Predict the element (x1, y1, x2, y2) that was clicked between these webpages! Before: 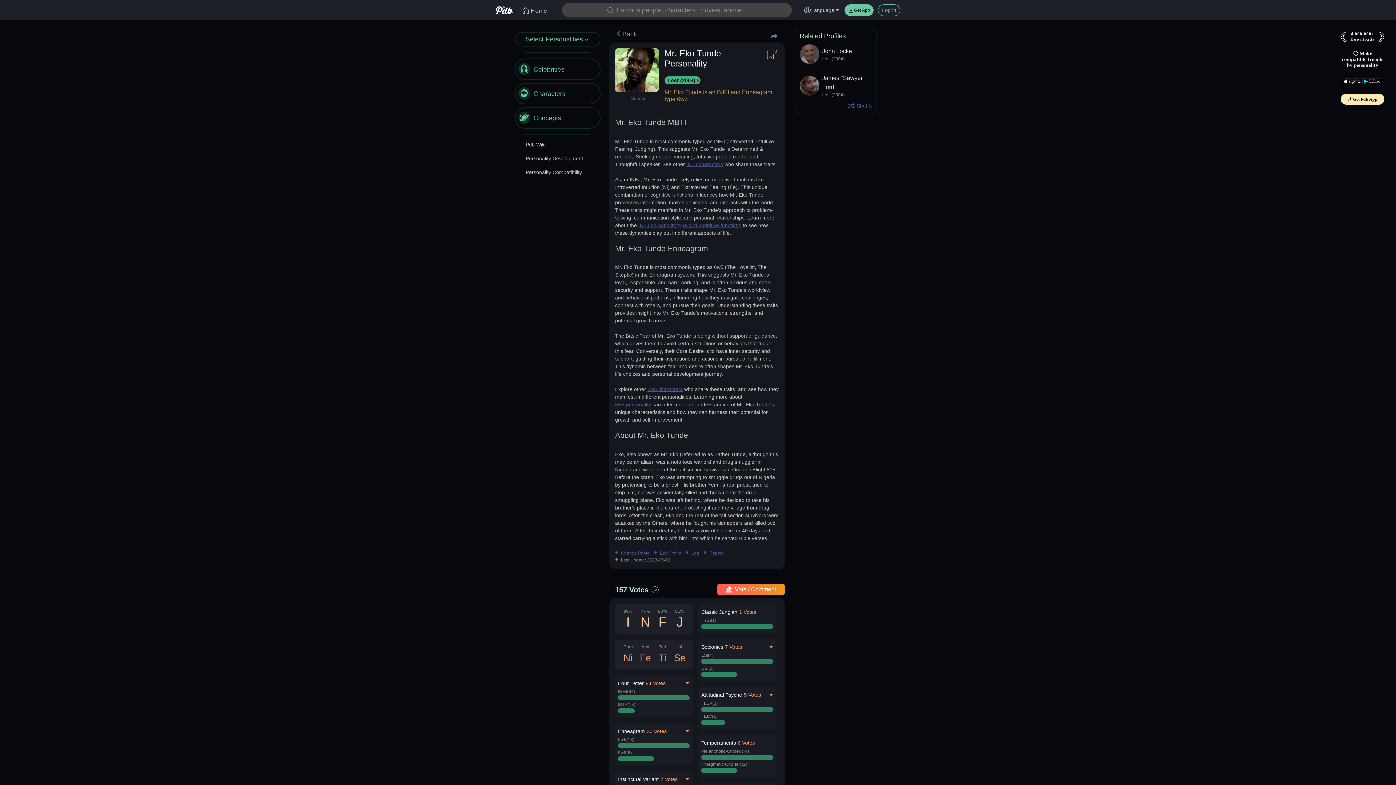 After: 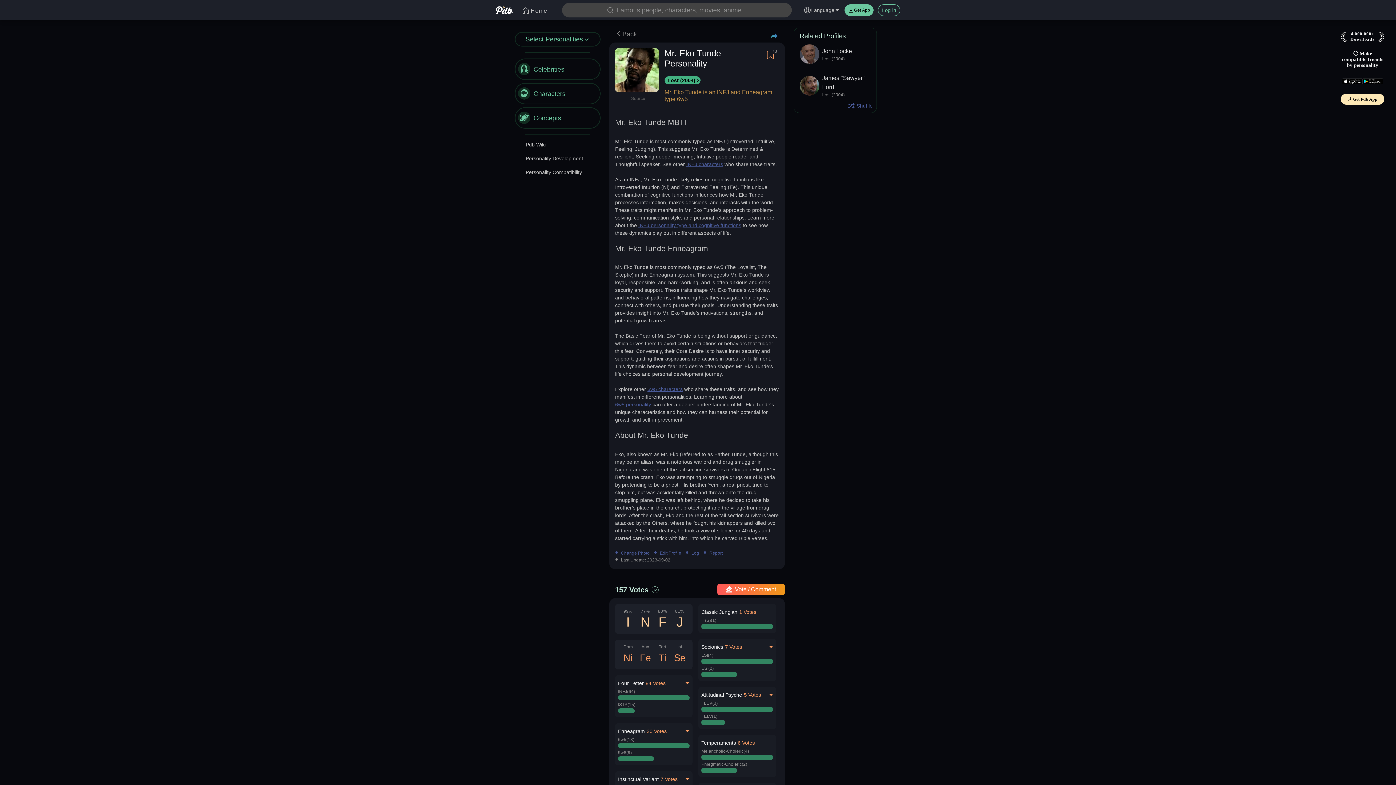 Action: bbox: (844, 4, 873, 16) label: Get App